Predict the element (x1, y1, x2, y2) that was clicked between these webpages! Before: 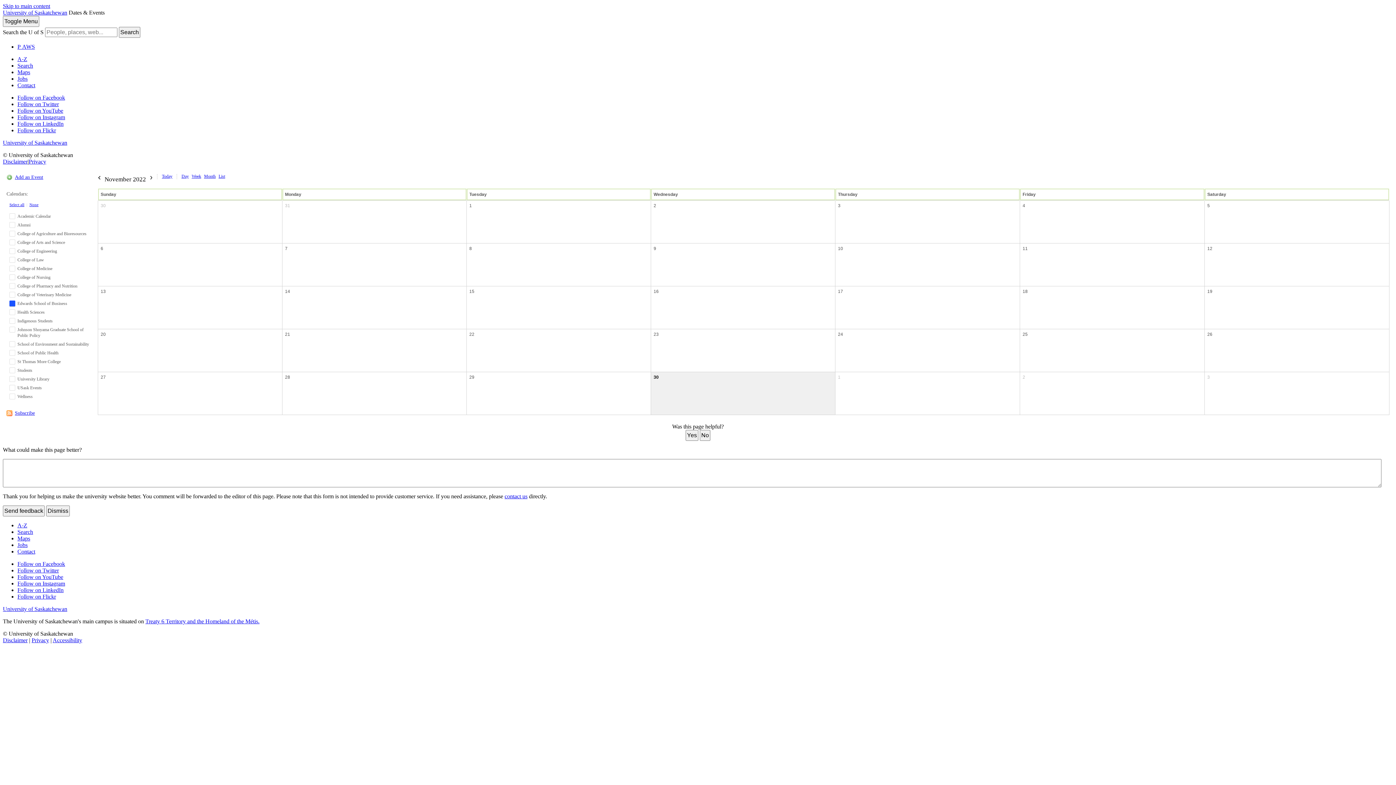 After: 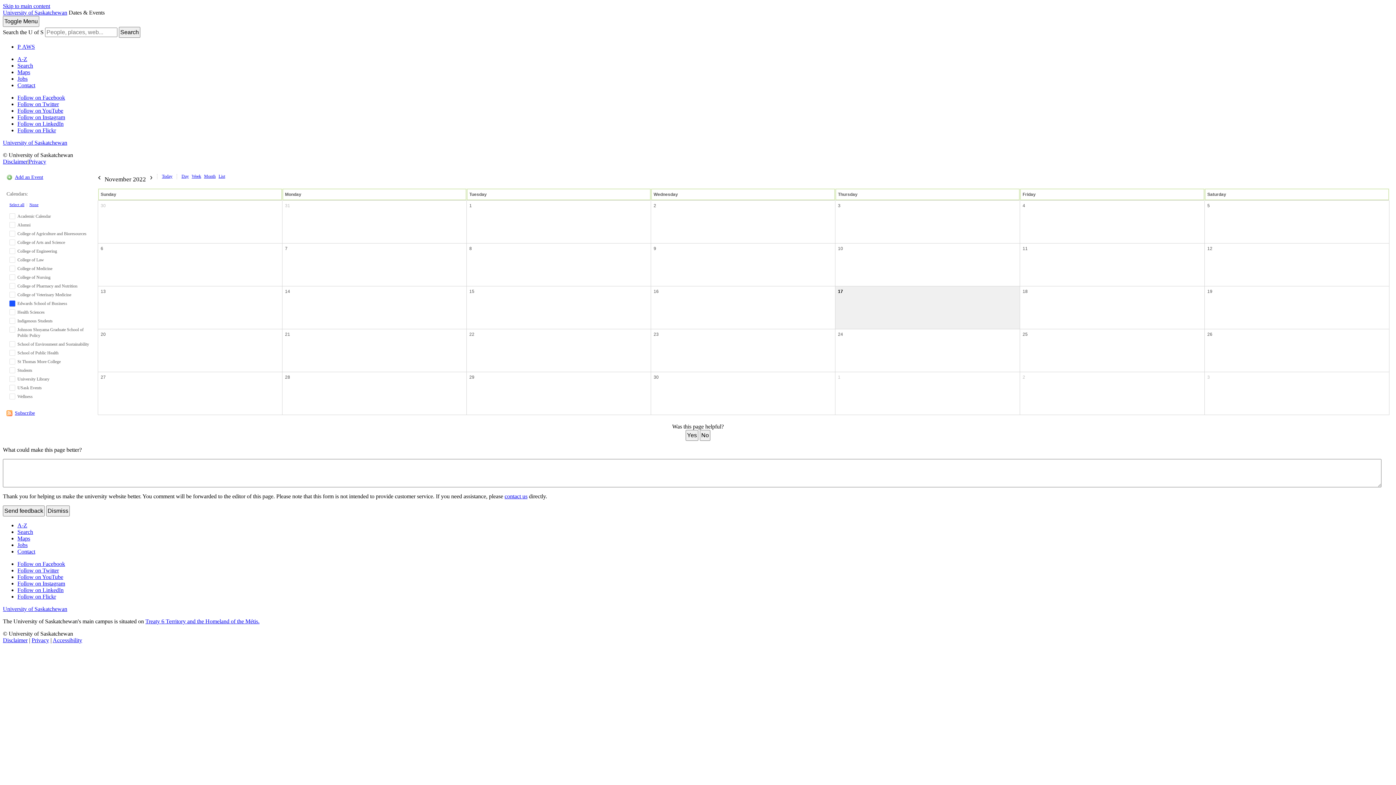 Action: label: 17 bbox: (836, 287, 845, 296)